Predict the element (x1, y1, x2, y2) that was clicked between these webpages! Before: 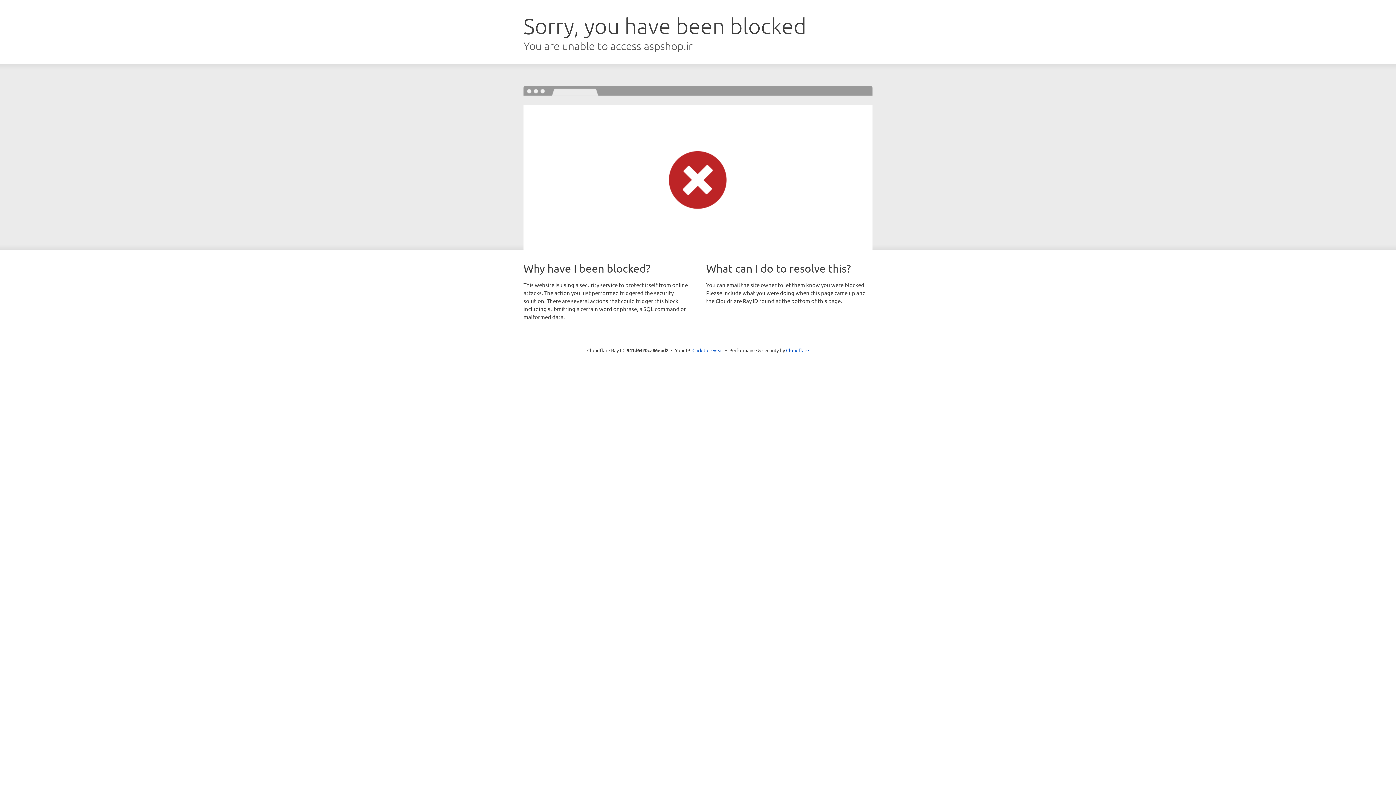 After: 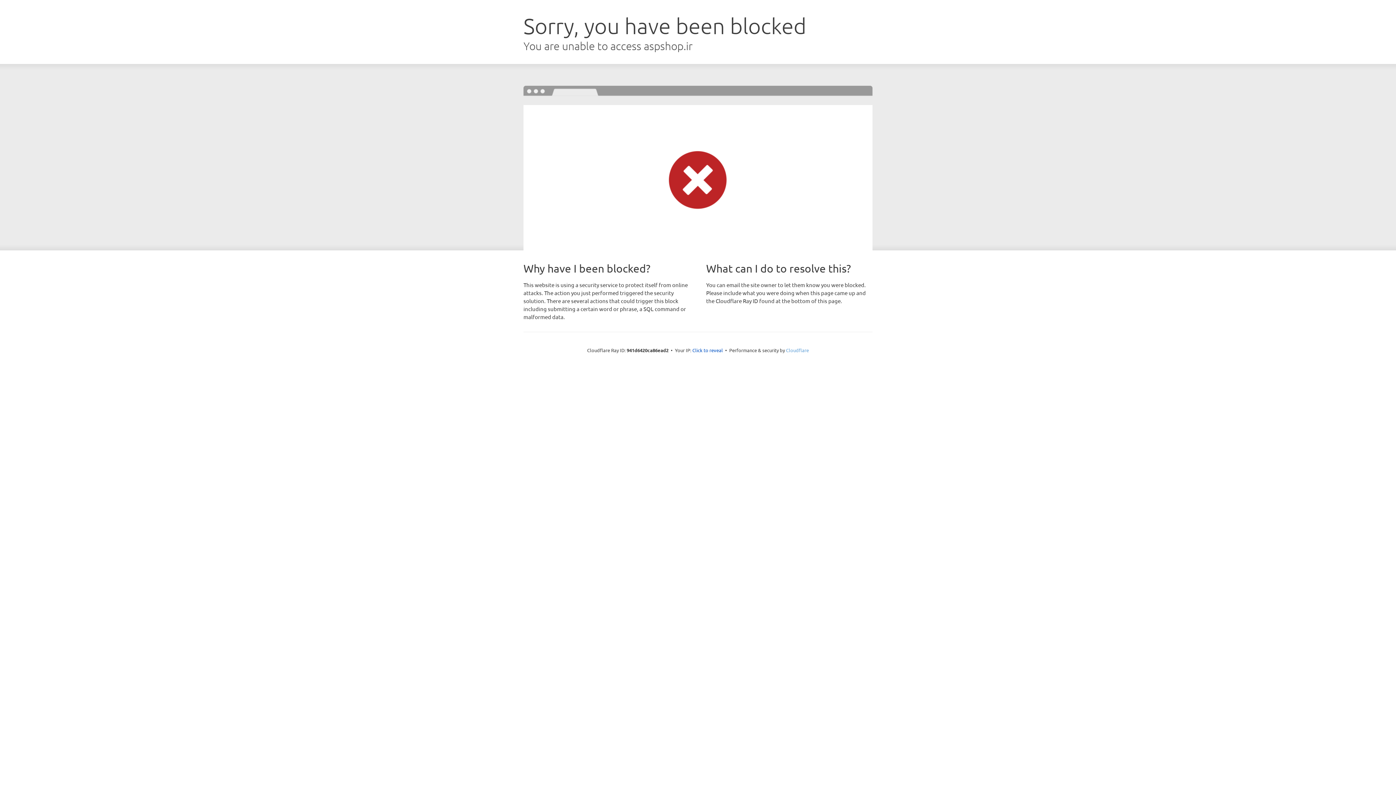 Action: bbox: (786, 347, 809, 353) label: Cloudflare